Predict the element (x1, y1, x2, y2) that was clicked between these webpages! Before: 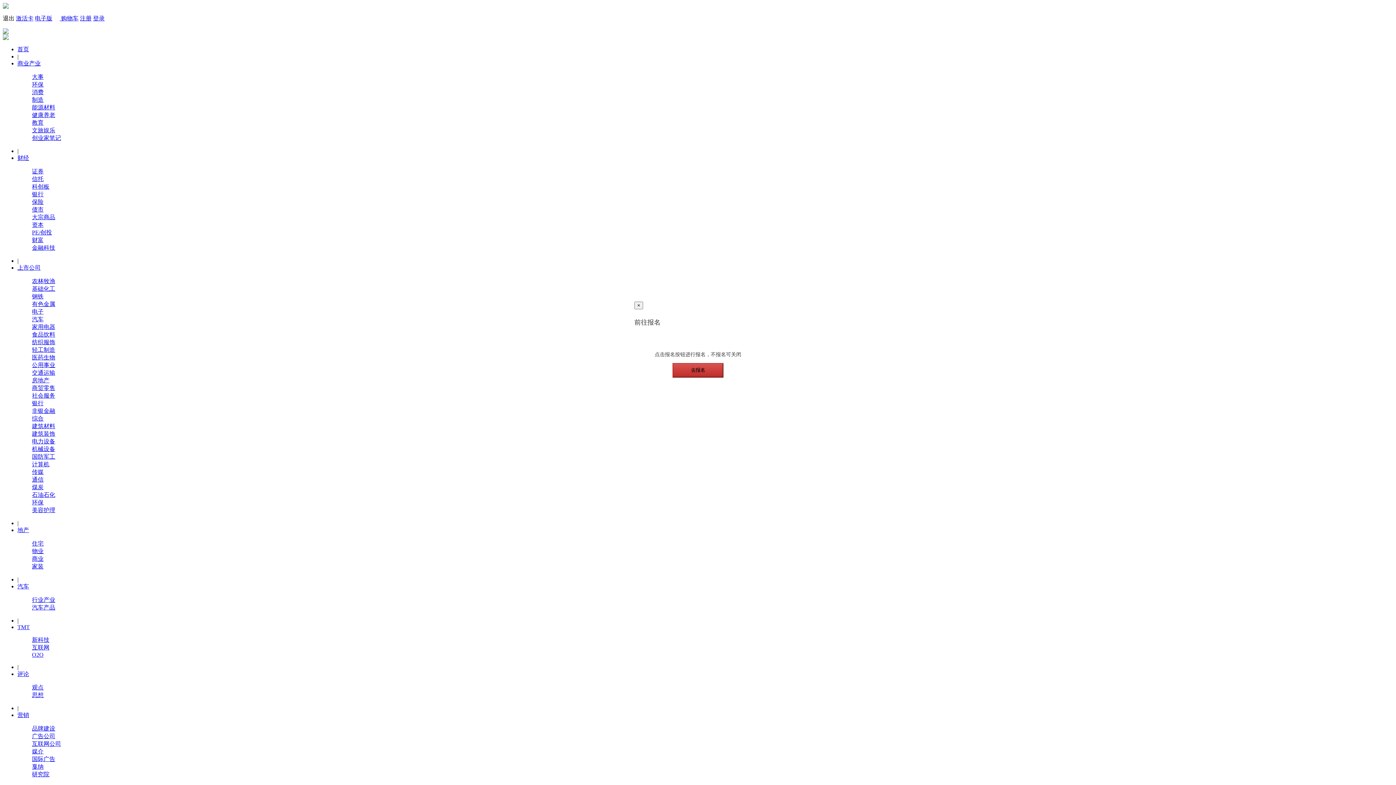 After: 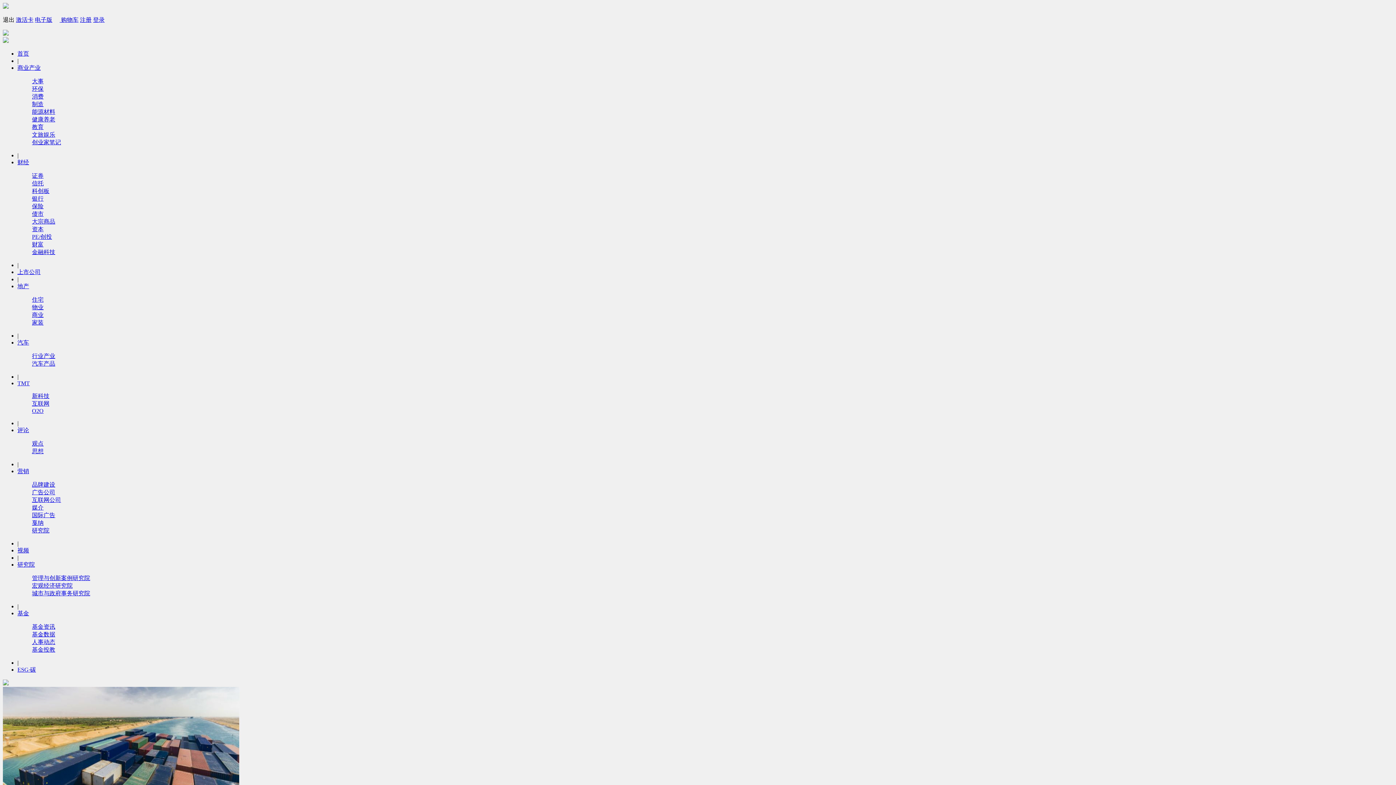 Action: label: 上市公司 bbox: (17, 264, 40, 270)